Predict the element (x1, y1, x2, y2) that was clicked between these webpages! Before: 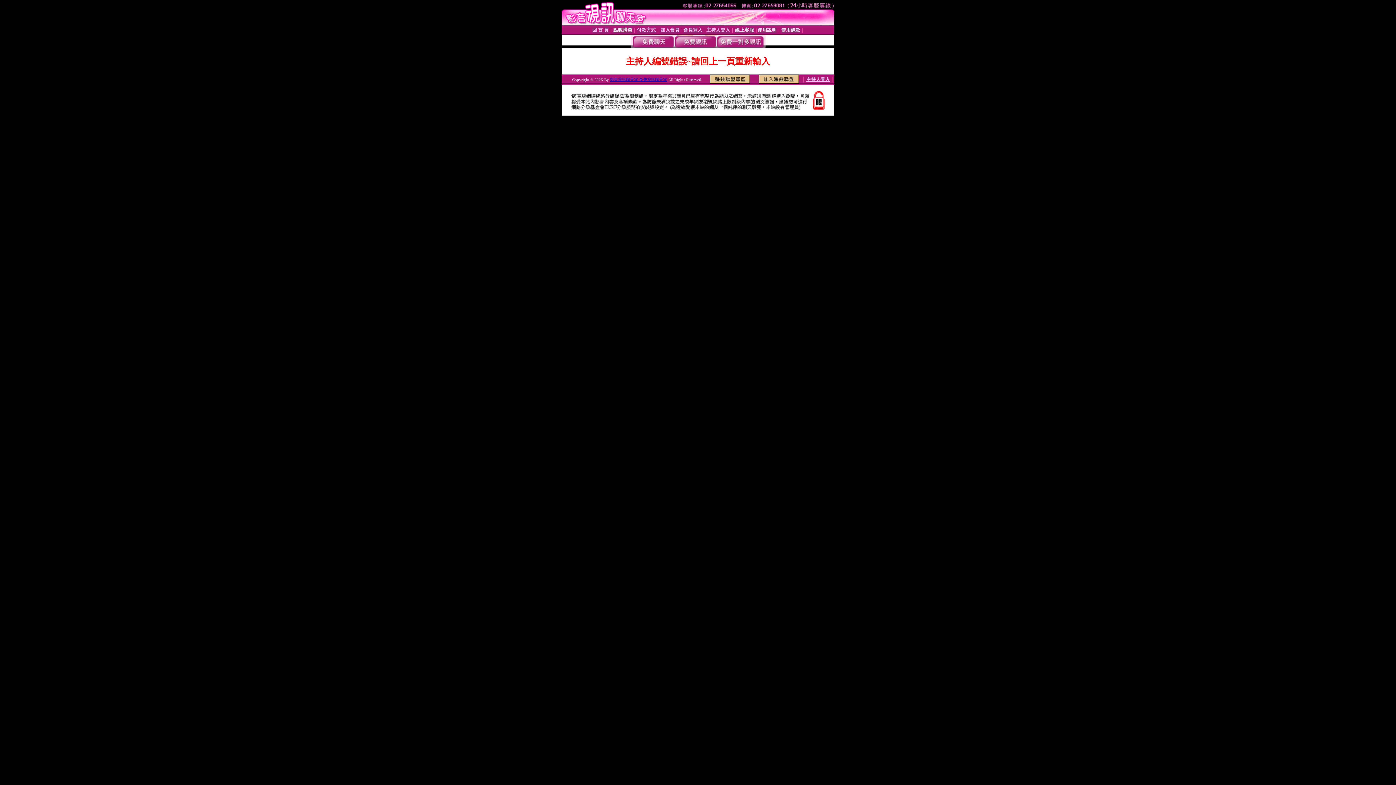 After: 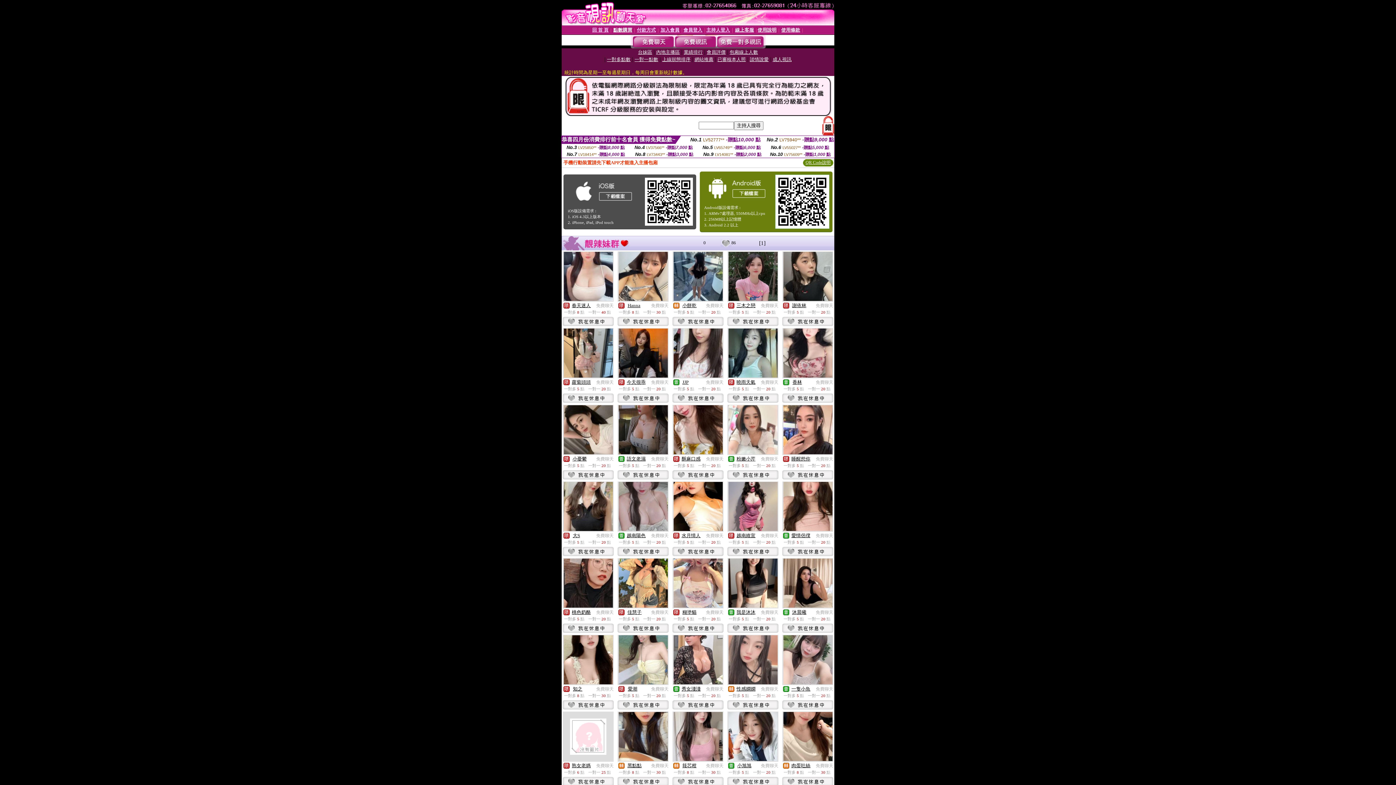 Action: bbox: (632, 43, 674, 49)